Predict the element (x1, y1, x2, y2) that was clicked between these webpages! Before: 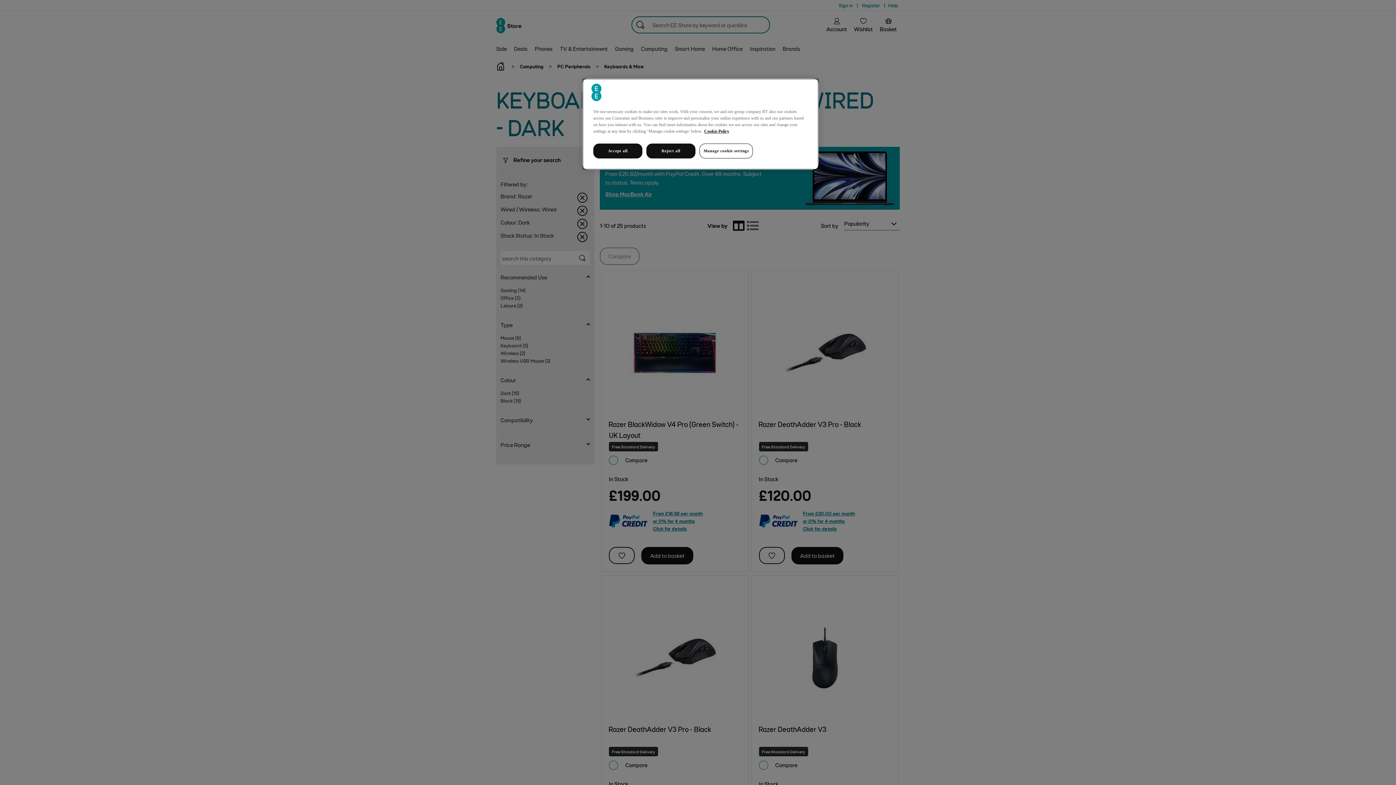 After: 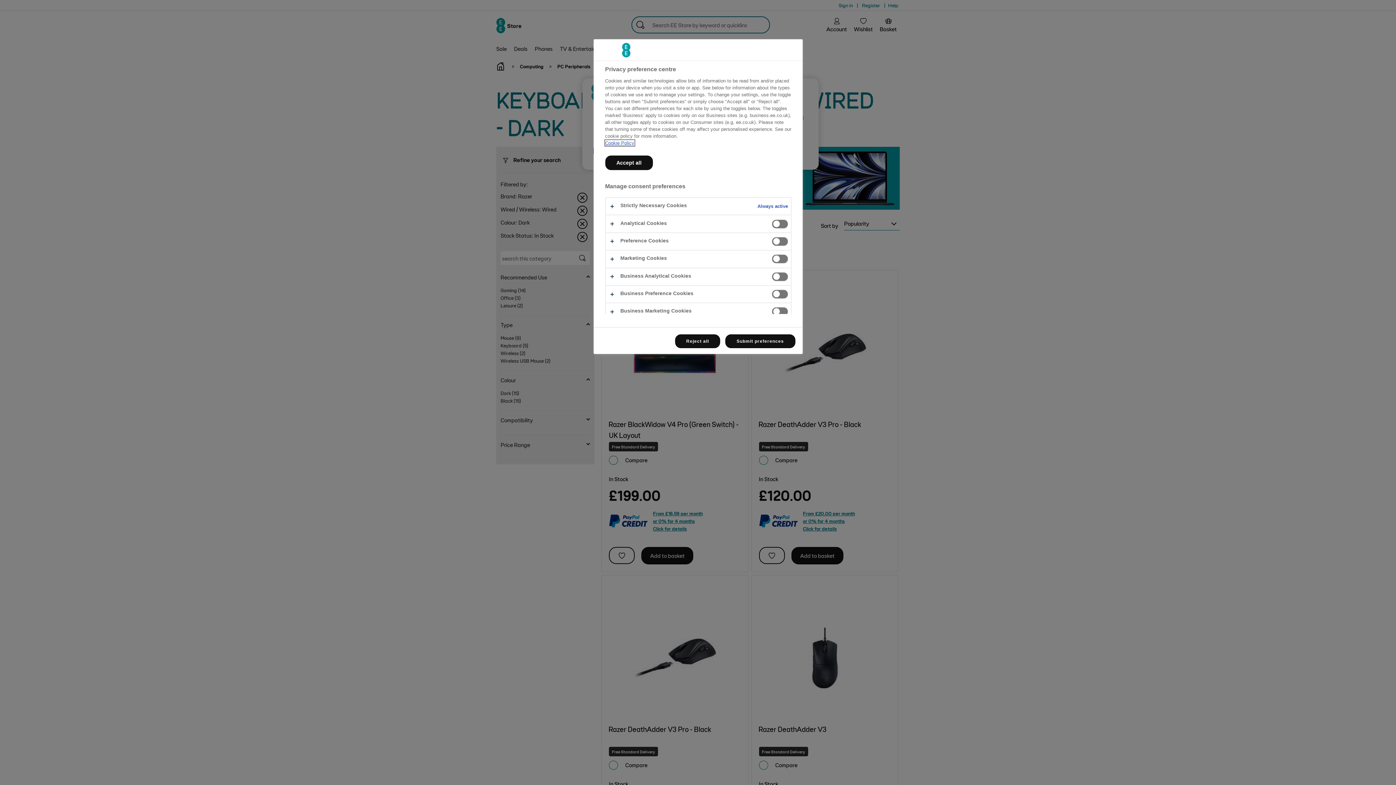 Action: label: Manage cookie settings bbox: (699, 143, 753, 158)